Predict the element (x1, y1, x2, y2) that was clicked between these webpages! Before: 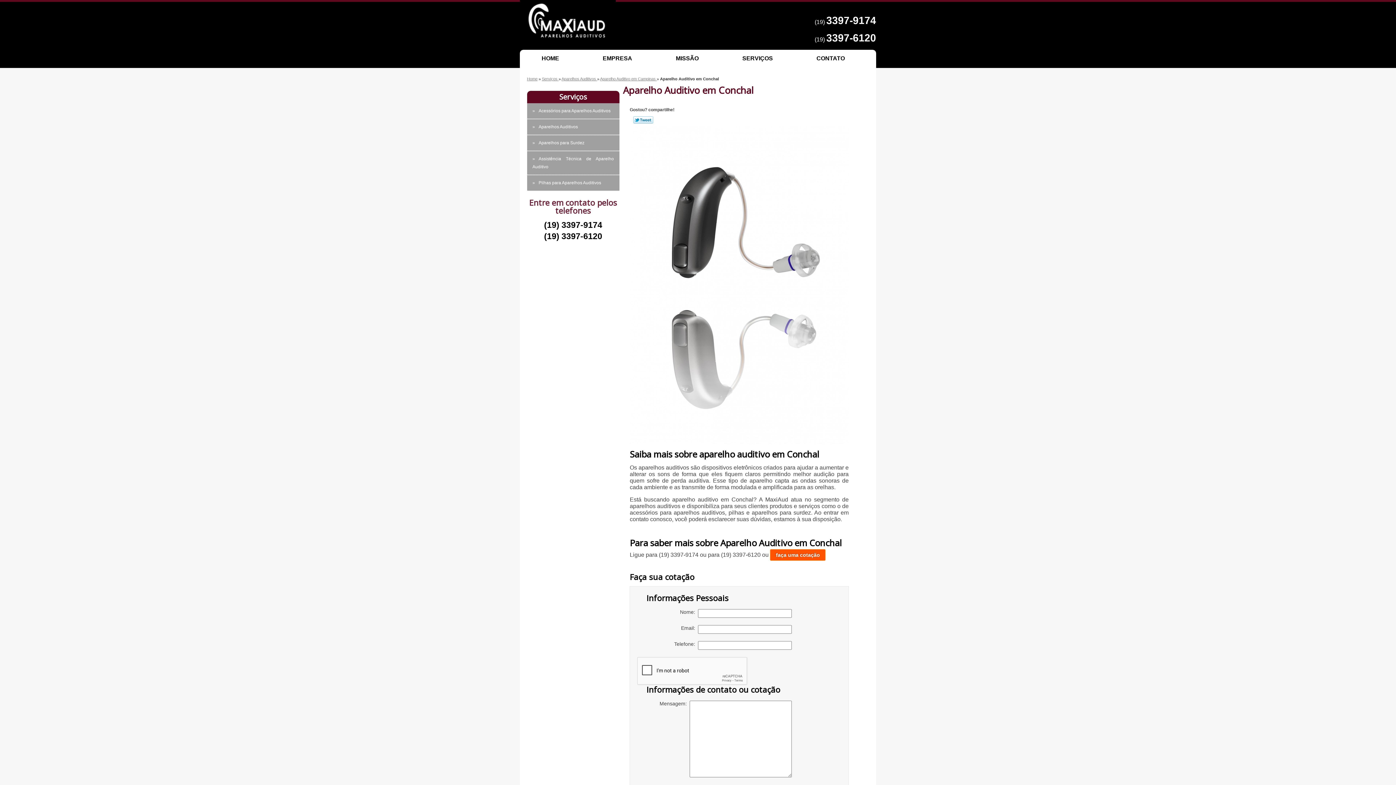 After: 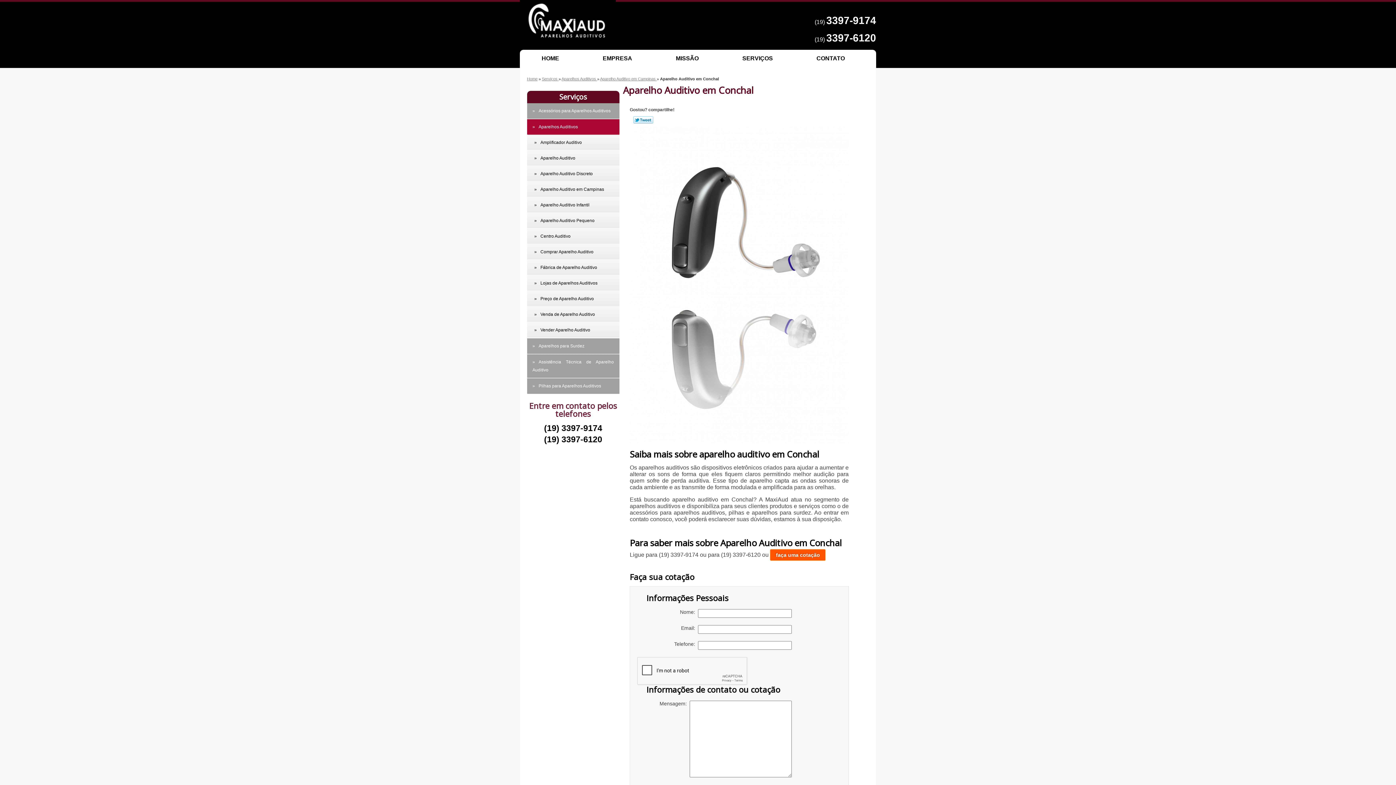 Action: label: Aparelhos Auditivos  bbox: (527, 119, 619, 134)